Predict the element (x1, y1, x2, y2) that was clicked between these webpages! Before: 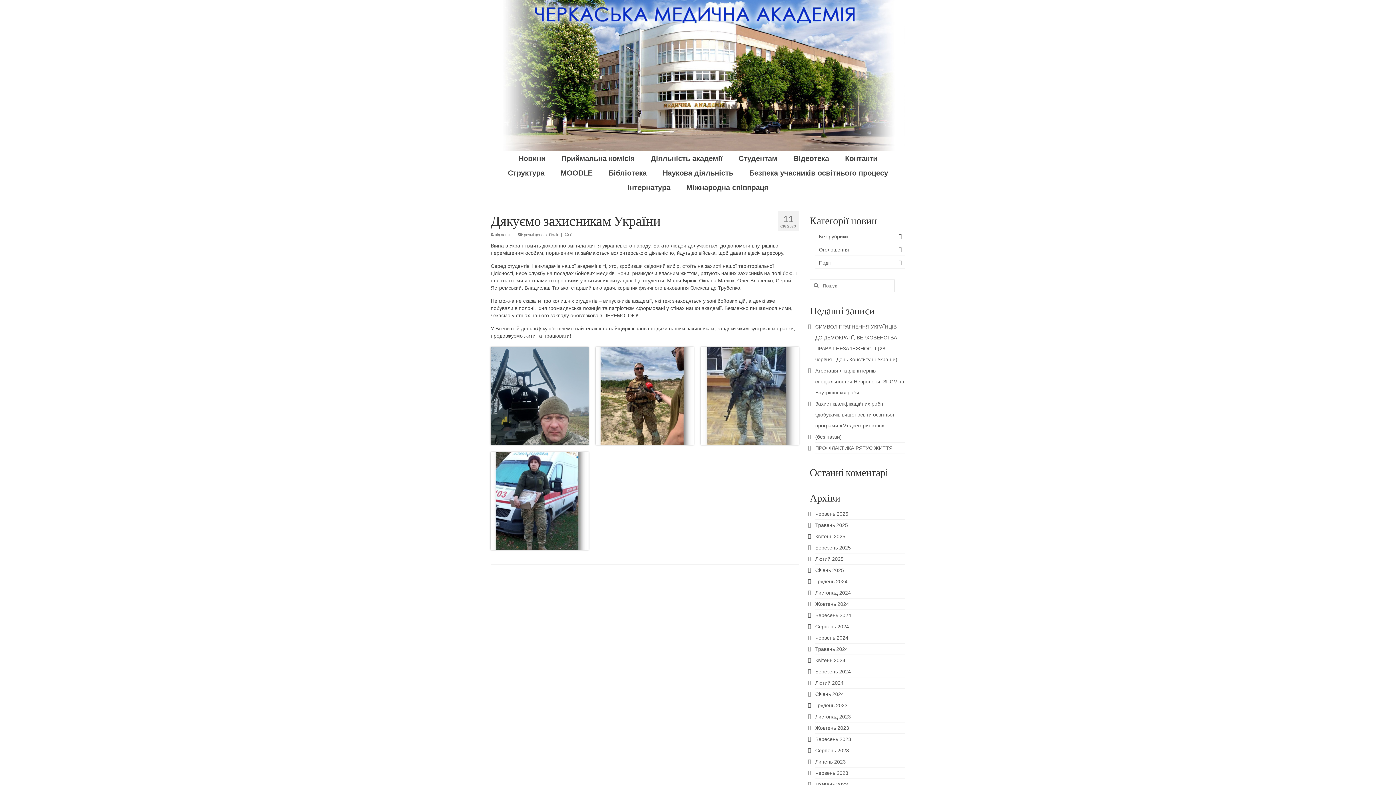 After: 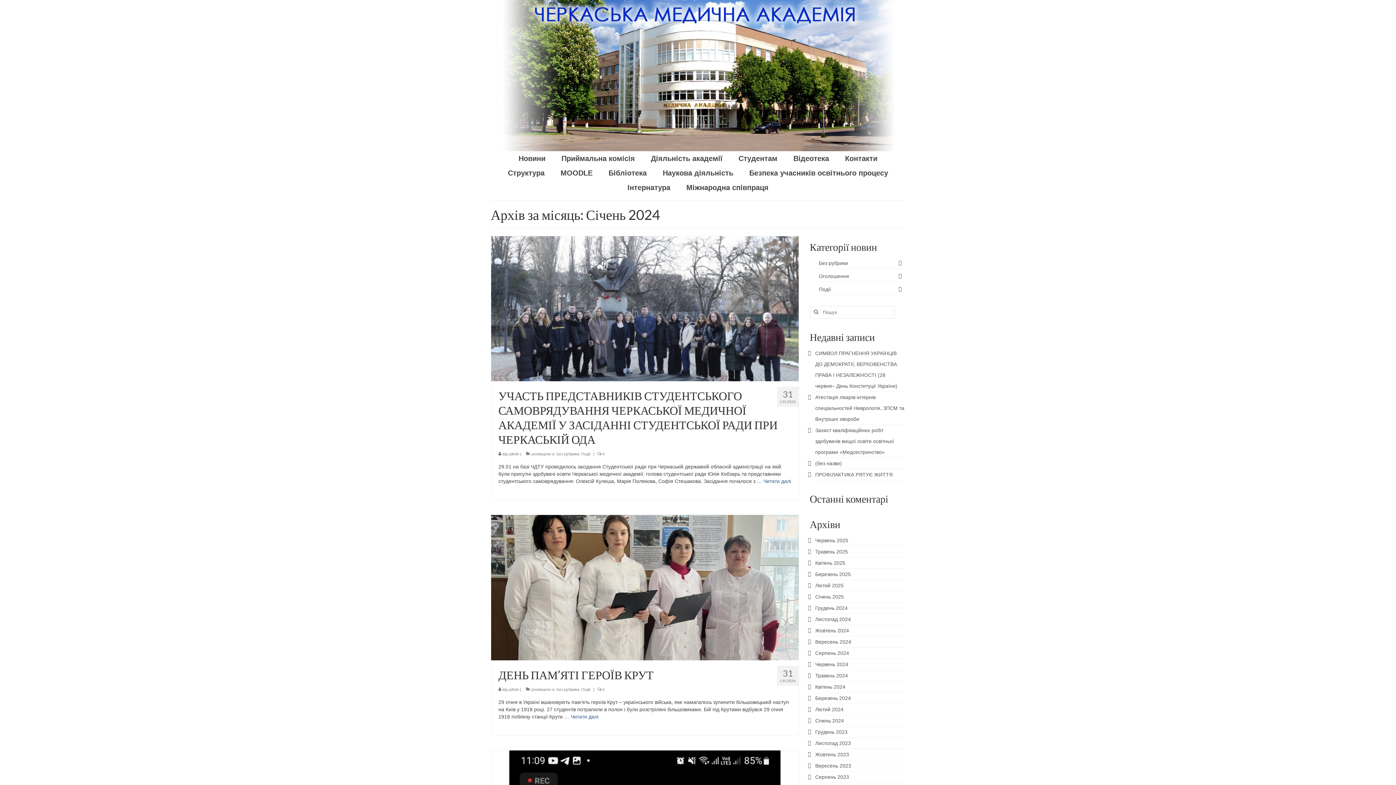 Action: label: Січень 2024 bbox: (815, 691, 844, 697)